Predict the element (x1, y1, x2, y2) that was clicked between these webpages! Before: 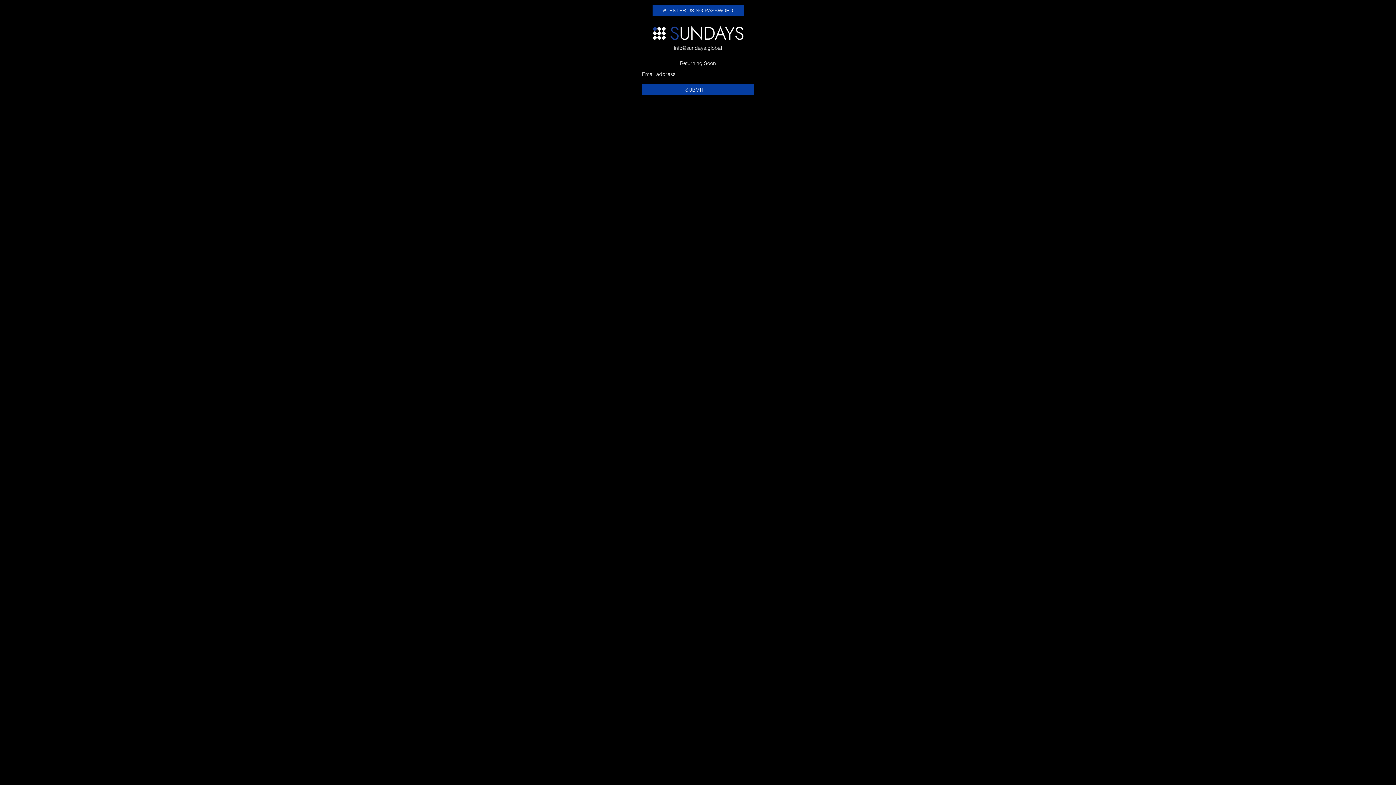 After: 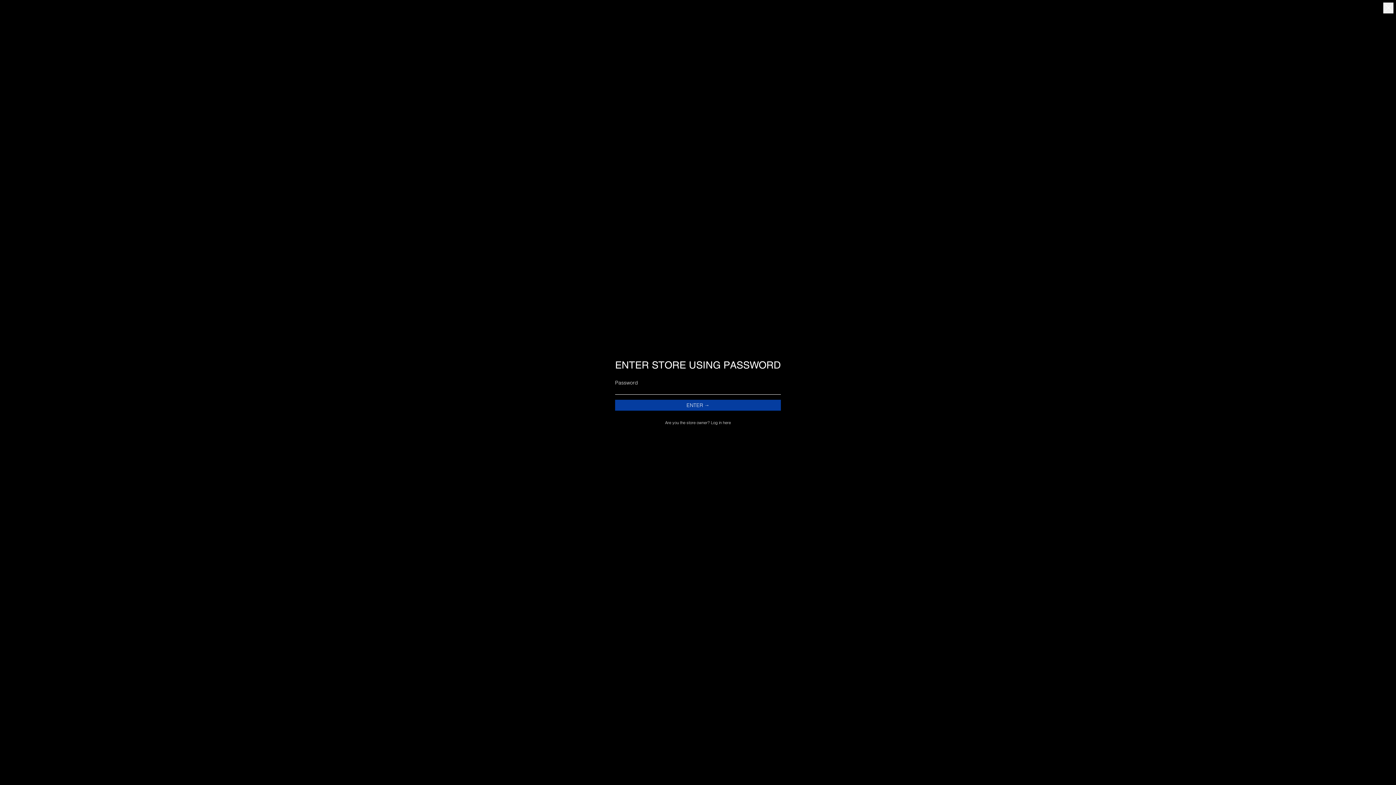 Action: label:  ENTER USING PASSWORD bbox: (652, 5, 743, 16)